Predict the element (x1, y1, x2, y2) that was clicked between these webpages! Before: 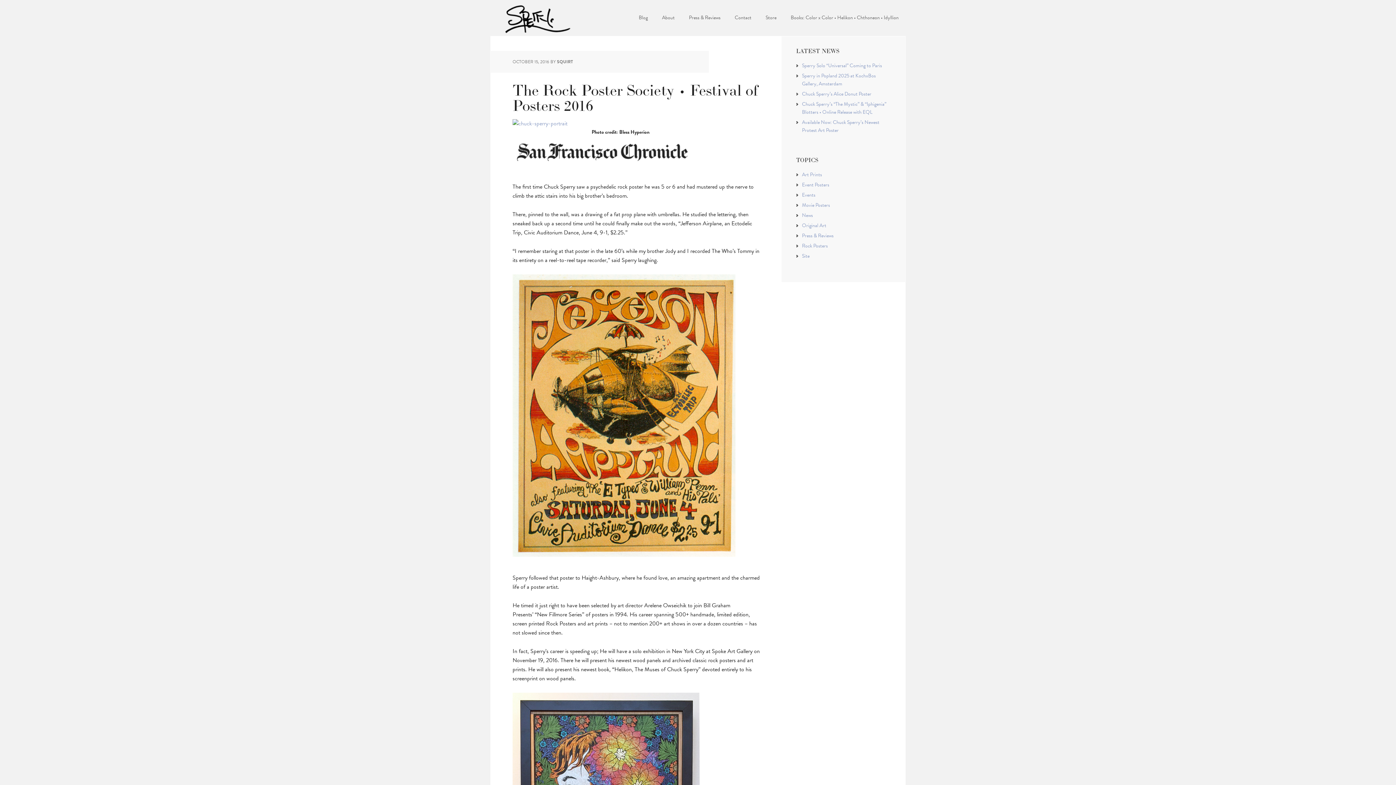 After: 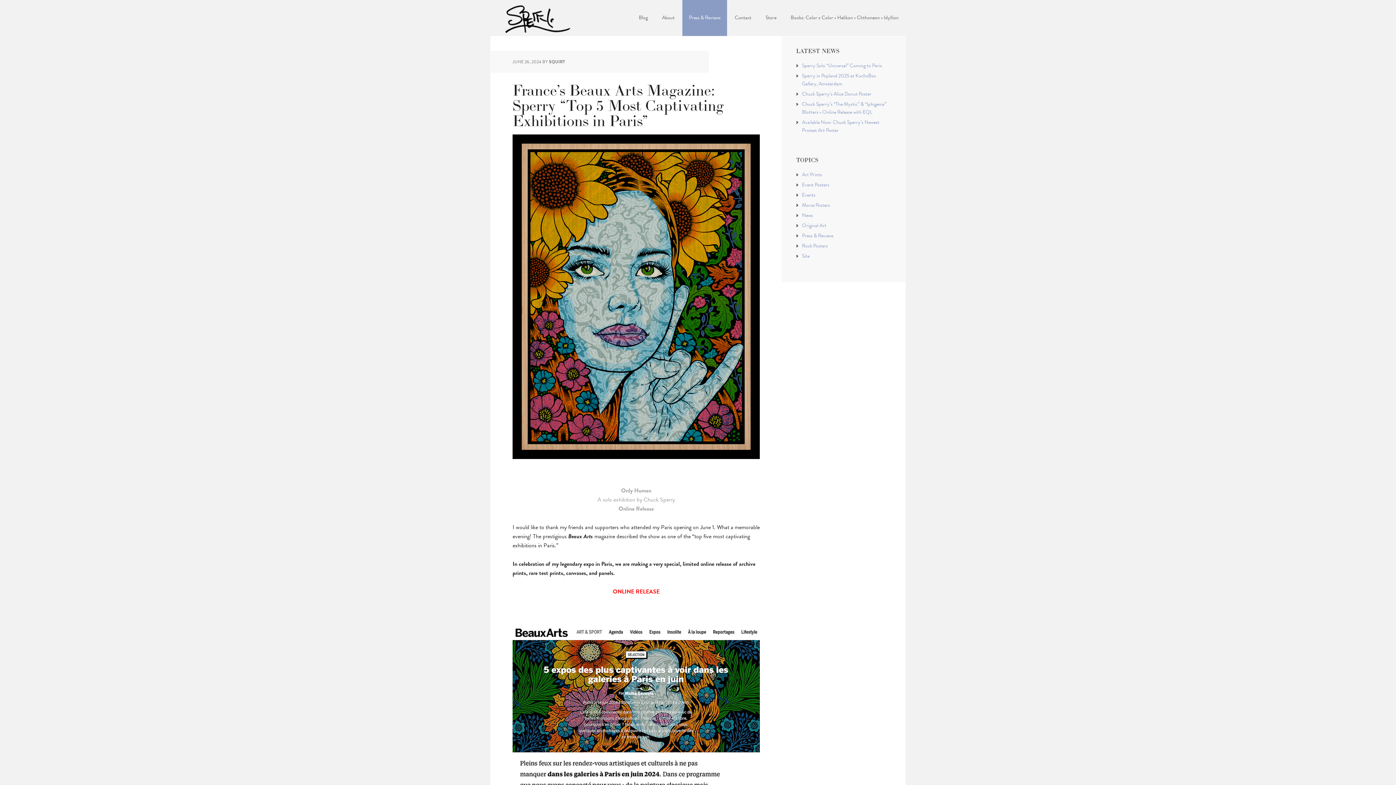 Action: bbox: (802, 232, 833, 239) label: Press & Reviews